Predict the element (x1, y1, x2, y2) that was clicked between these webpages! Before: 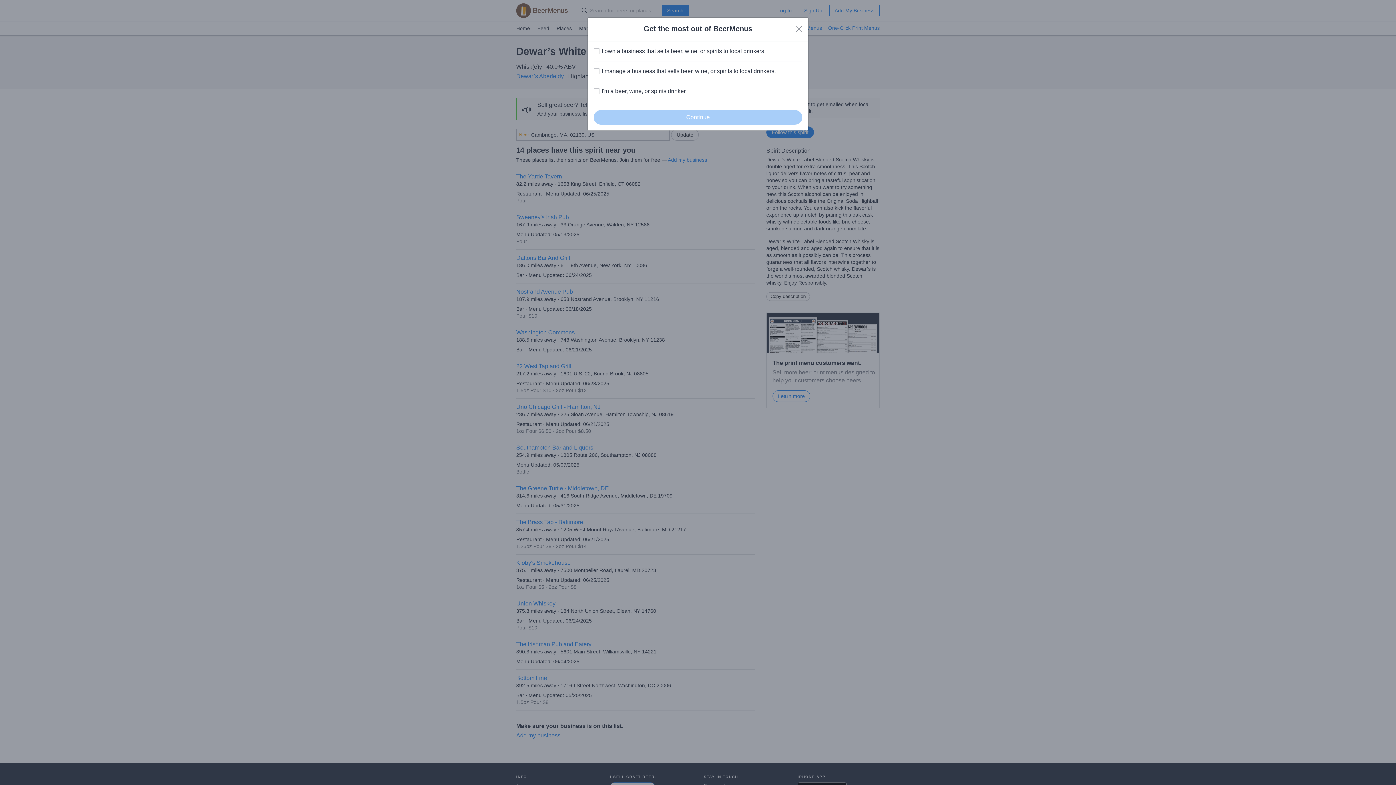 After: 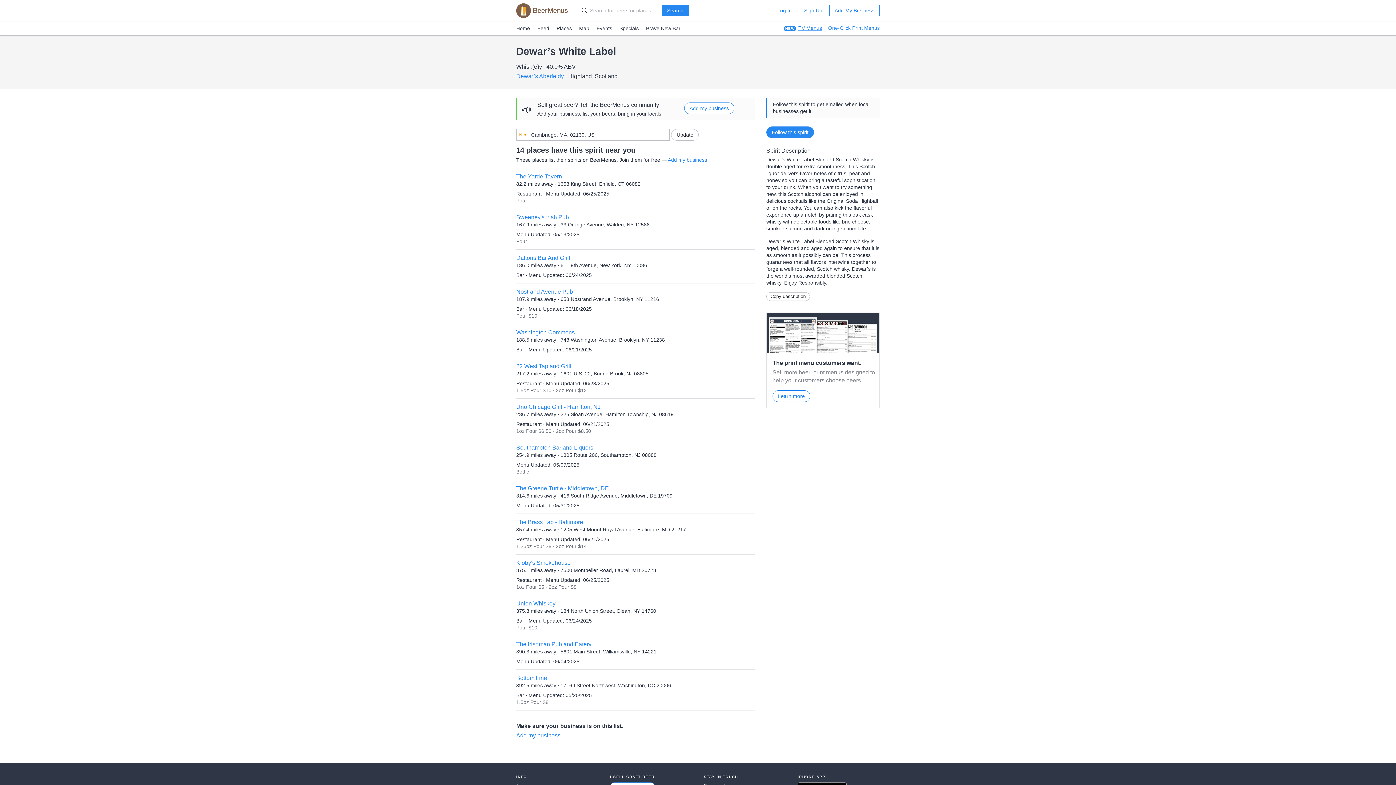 Action: bbox: (796, 25, 802, 32) label: Close